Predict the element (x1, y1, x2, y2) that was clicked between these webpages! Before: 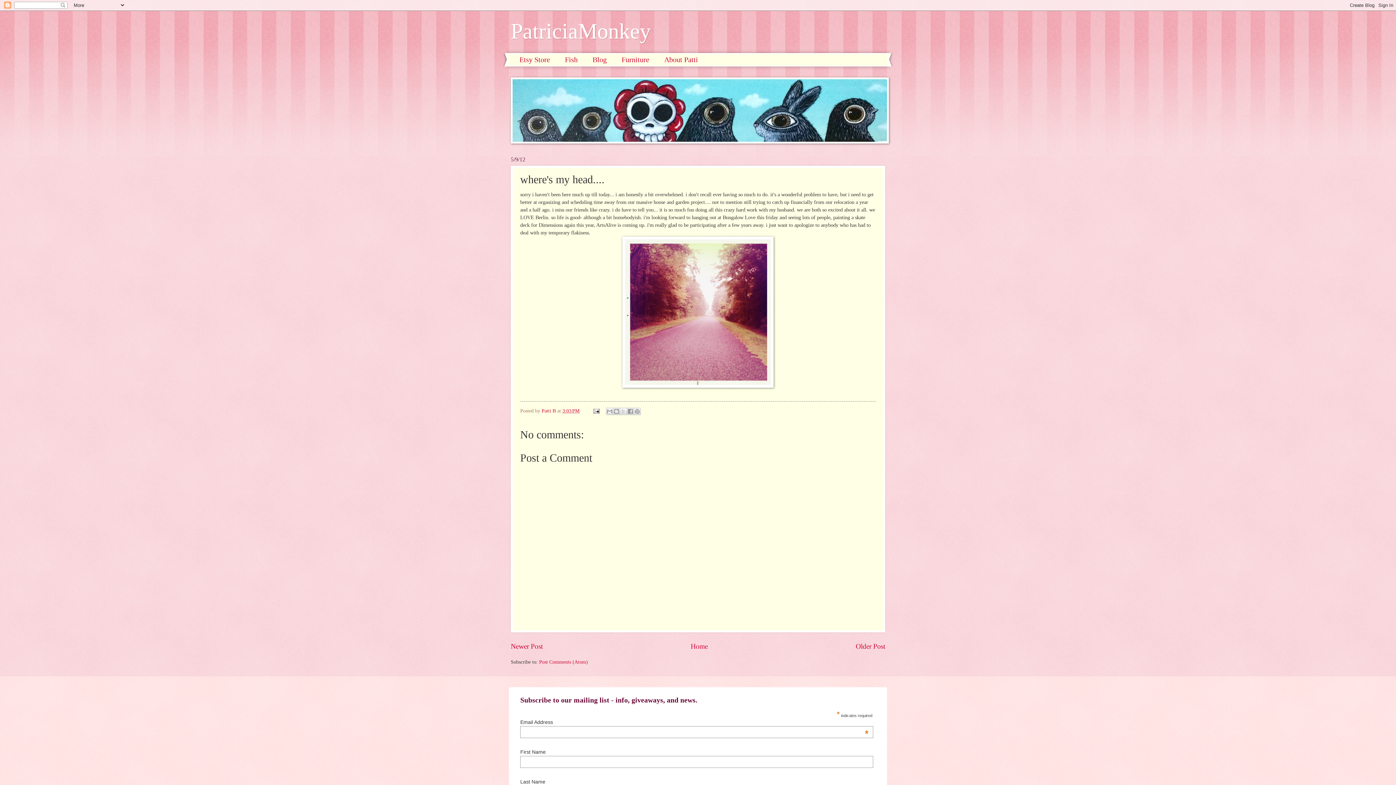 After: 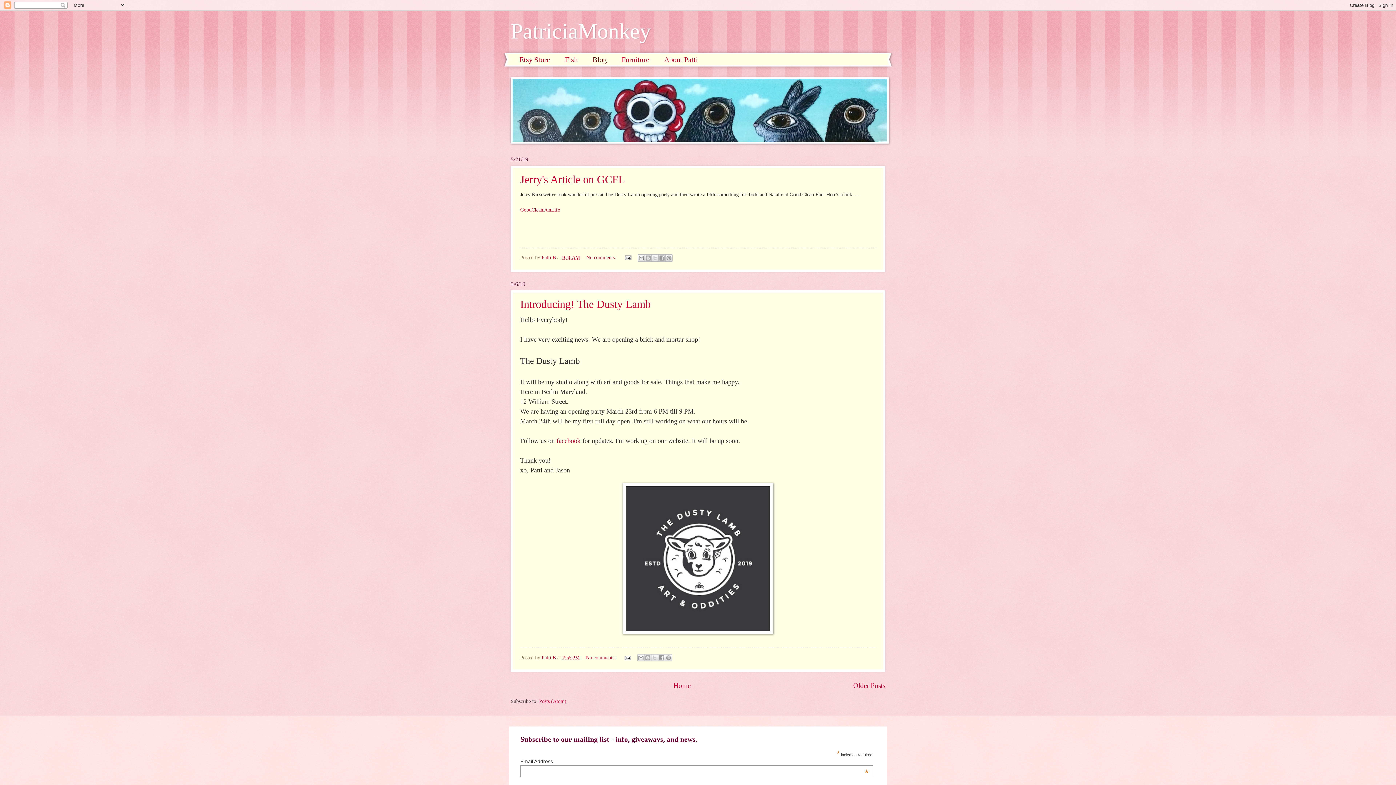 Action: label: Blog bbox: (585, 53, 614, 65)